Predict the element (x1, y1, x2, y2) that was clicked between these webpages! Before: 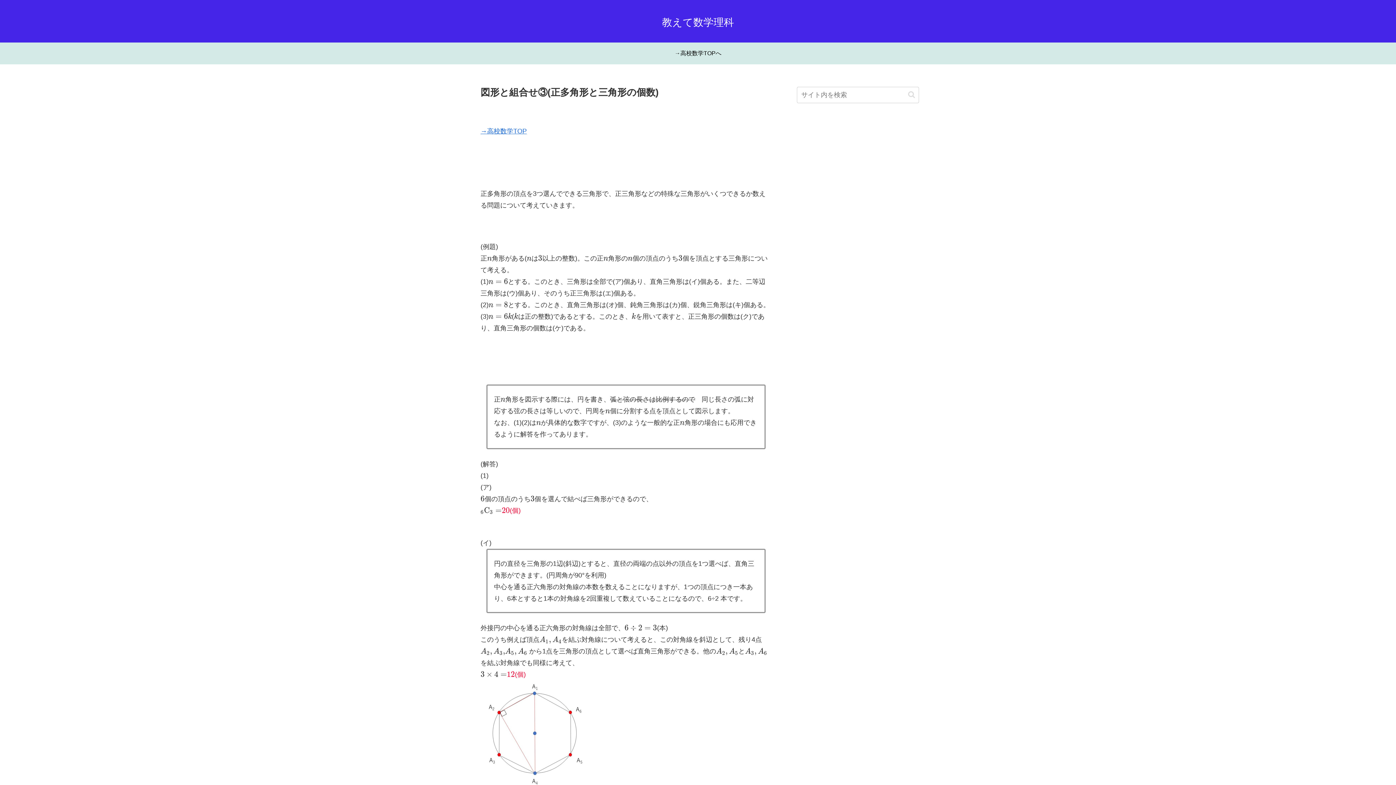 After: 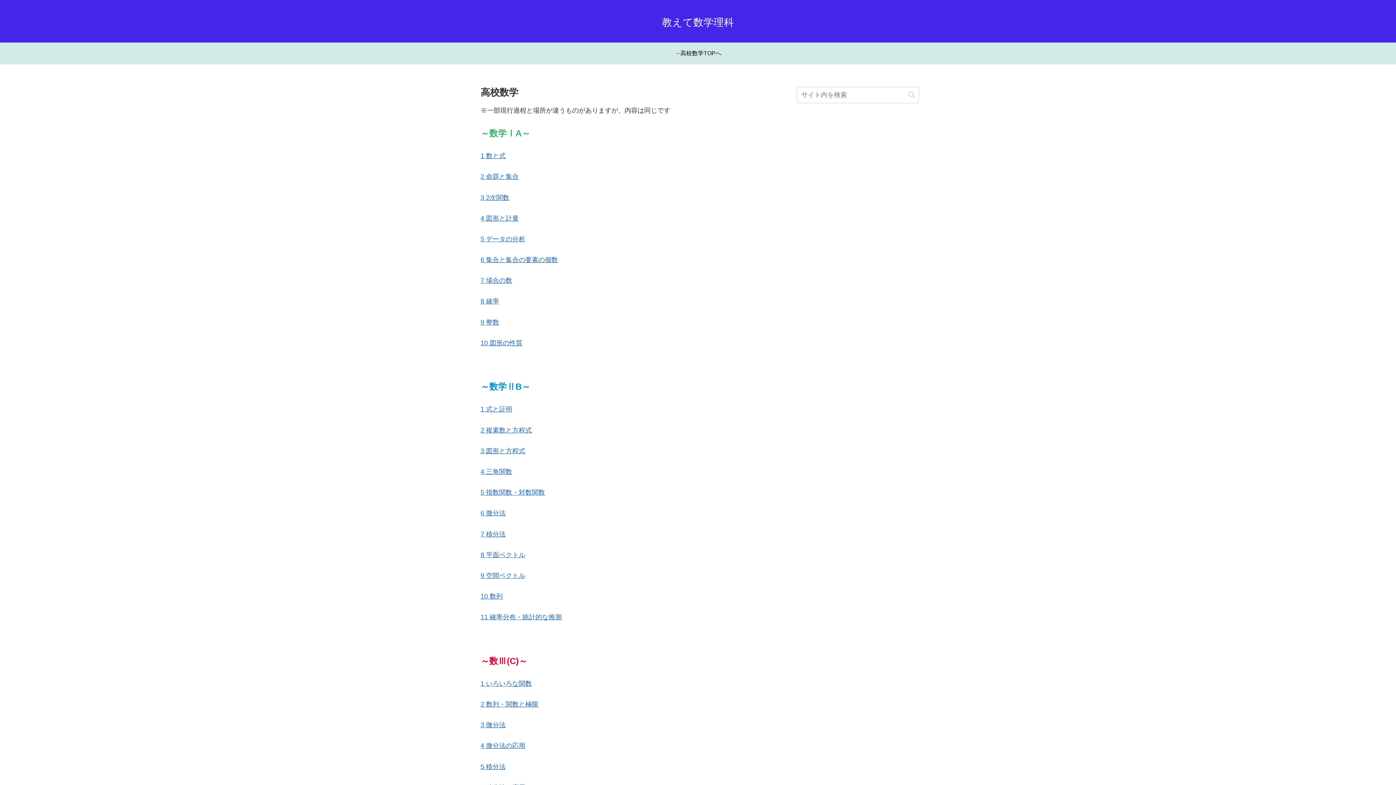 Action: label: →高校数学TOP bbox: (480, 127, 526, 134)